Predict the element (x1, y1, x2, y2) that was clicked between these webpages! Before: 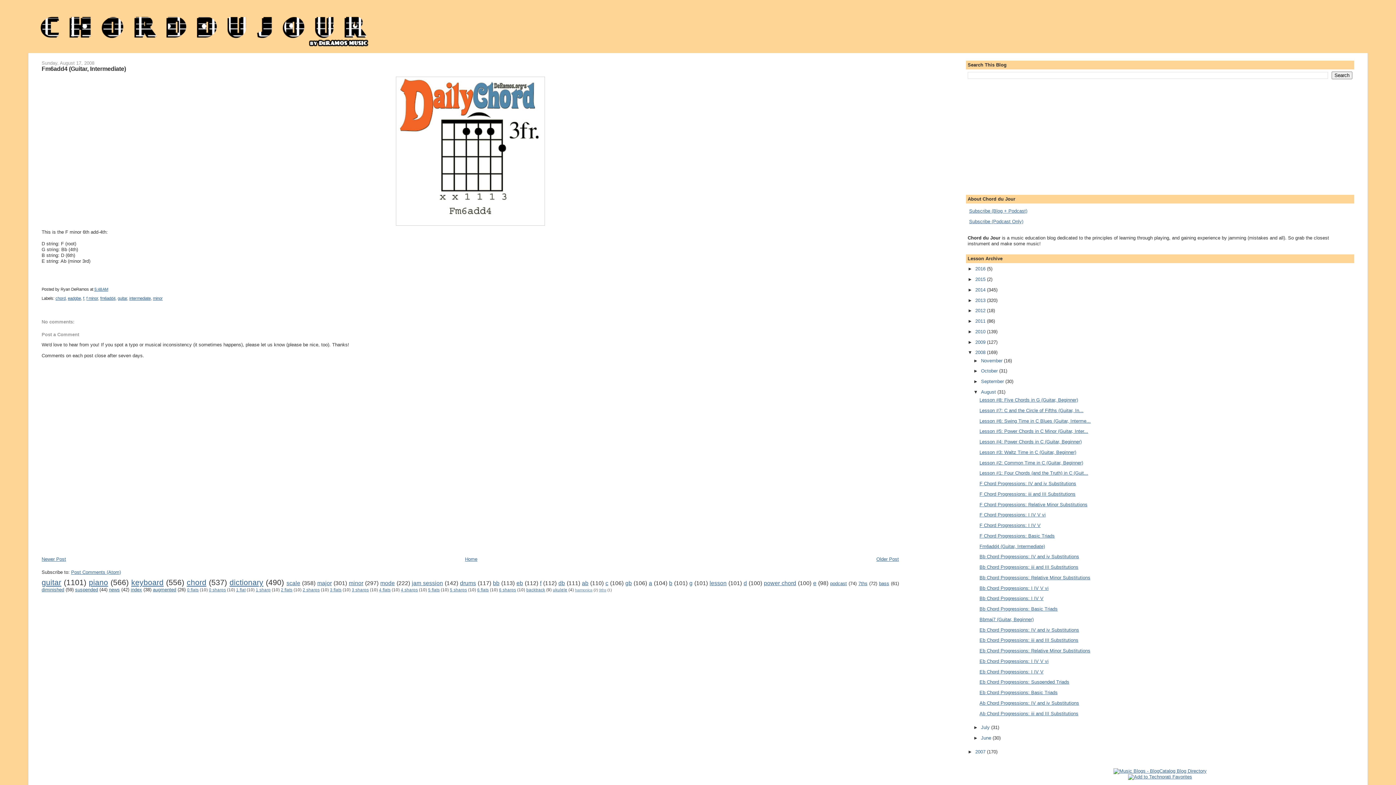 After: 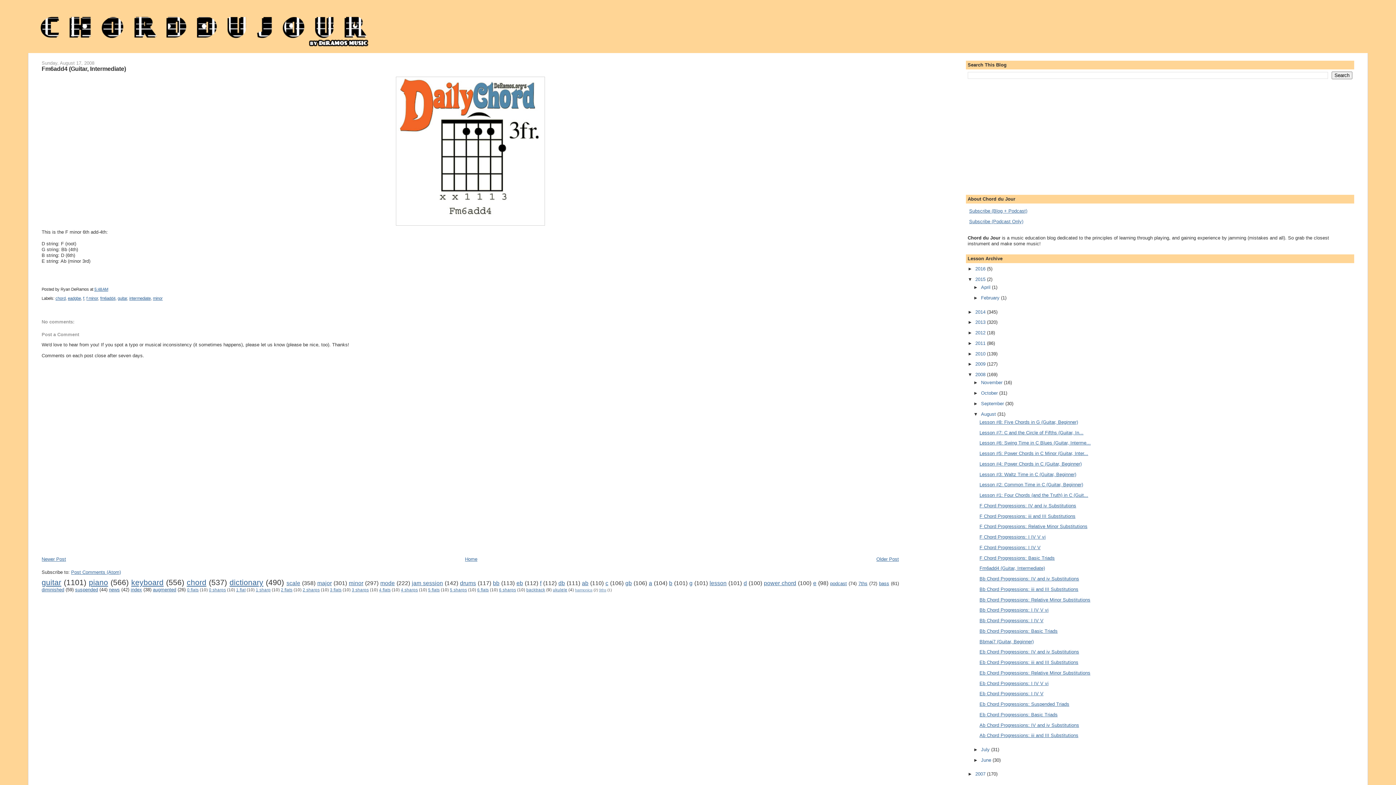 Action: bbox: (967, 276, 975, 282) label: ►  